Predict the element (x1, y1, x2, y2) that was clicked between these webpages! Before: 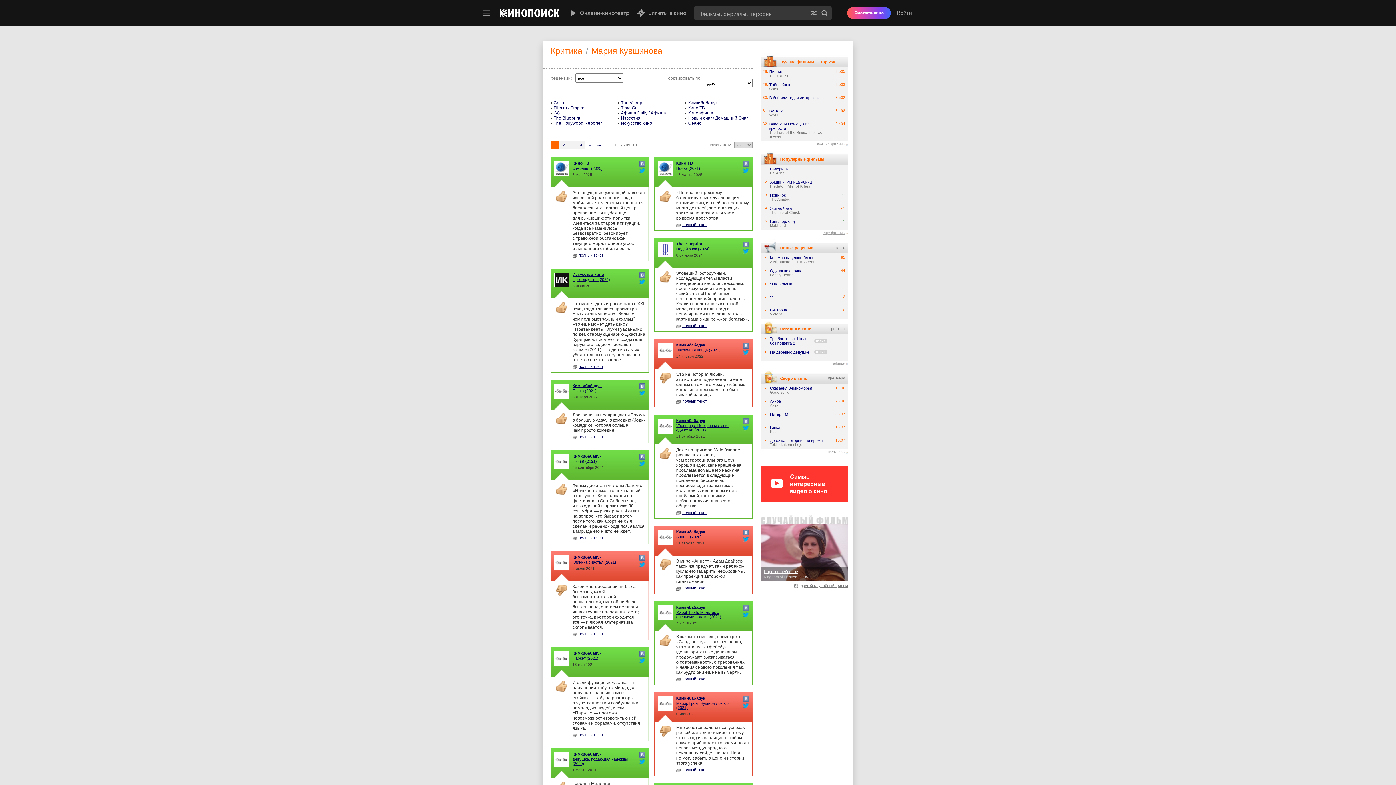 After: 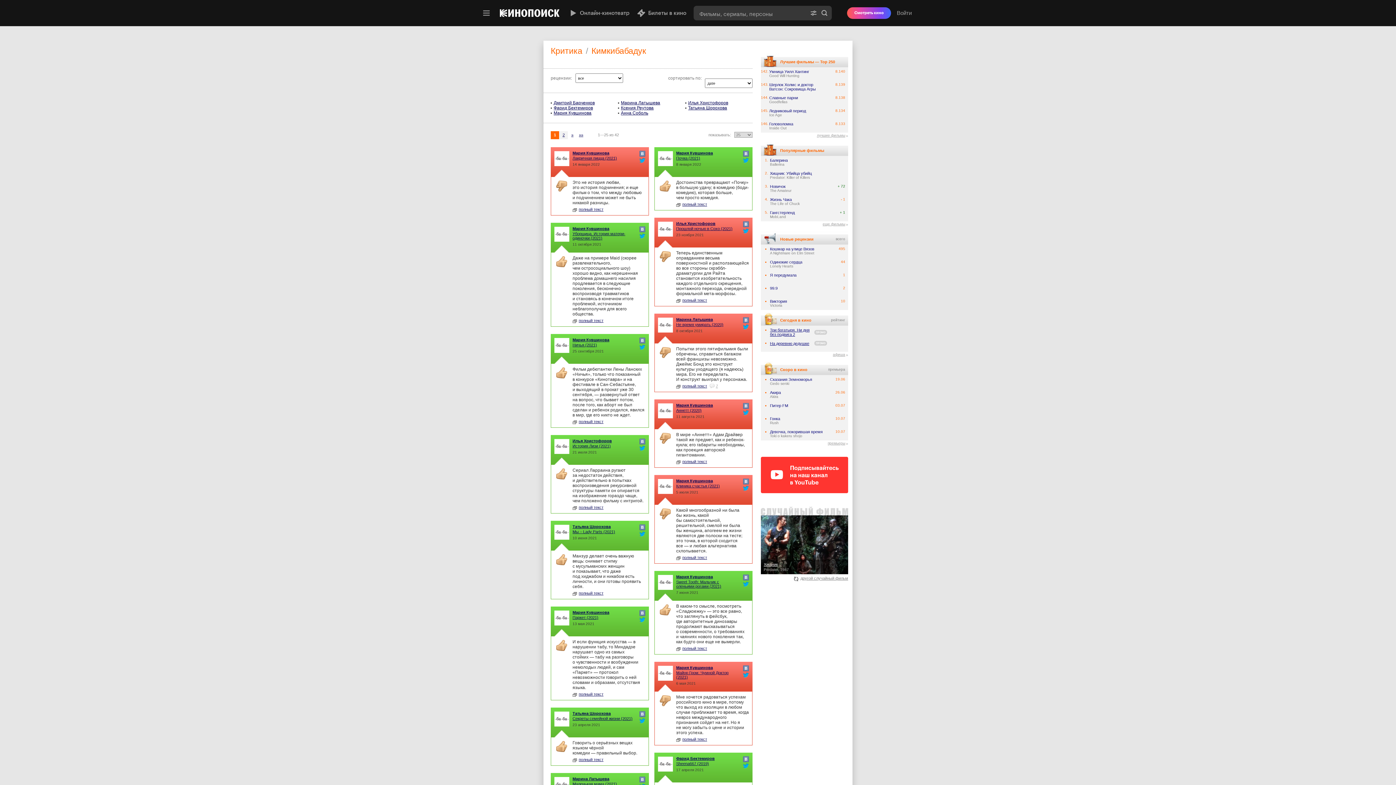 Action: bbox: (676, 696, 741, 700) label: Кимкибабадук